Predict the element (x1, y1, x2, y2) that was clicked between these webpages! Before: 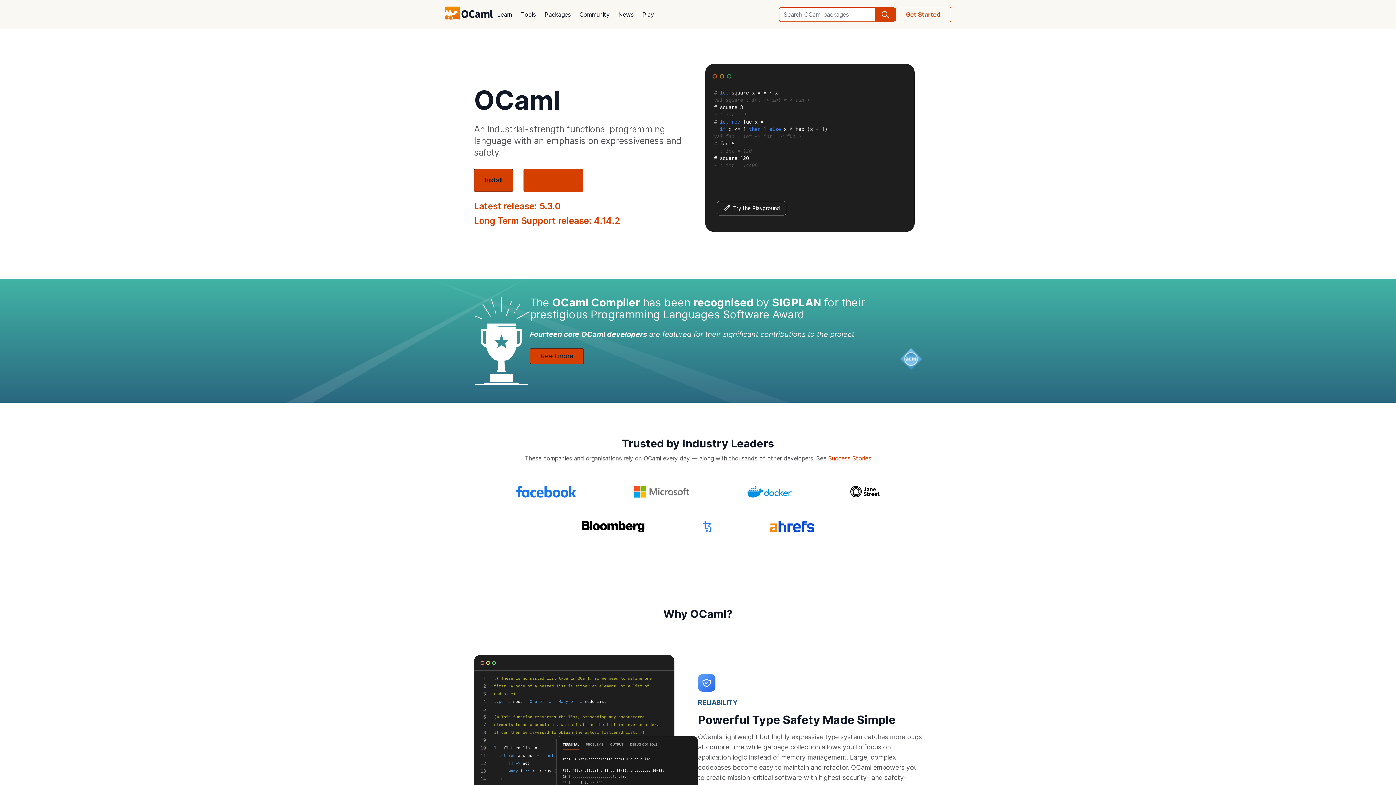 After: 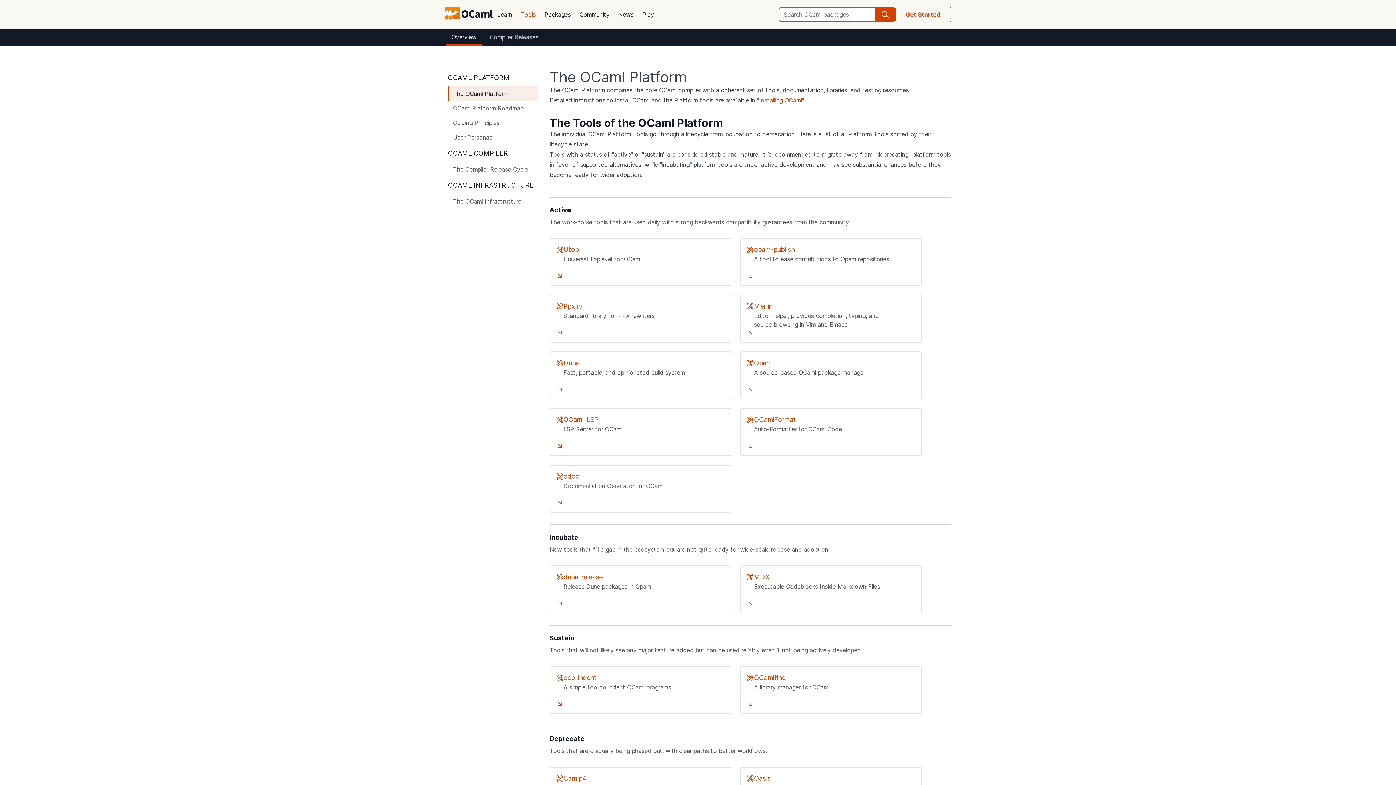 Action: label: Tools bbox: (516, 5, 540, 23)